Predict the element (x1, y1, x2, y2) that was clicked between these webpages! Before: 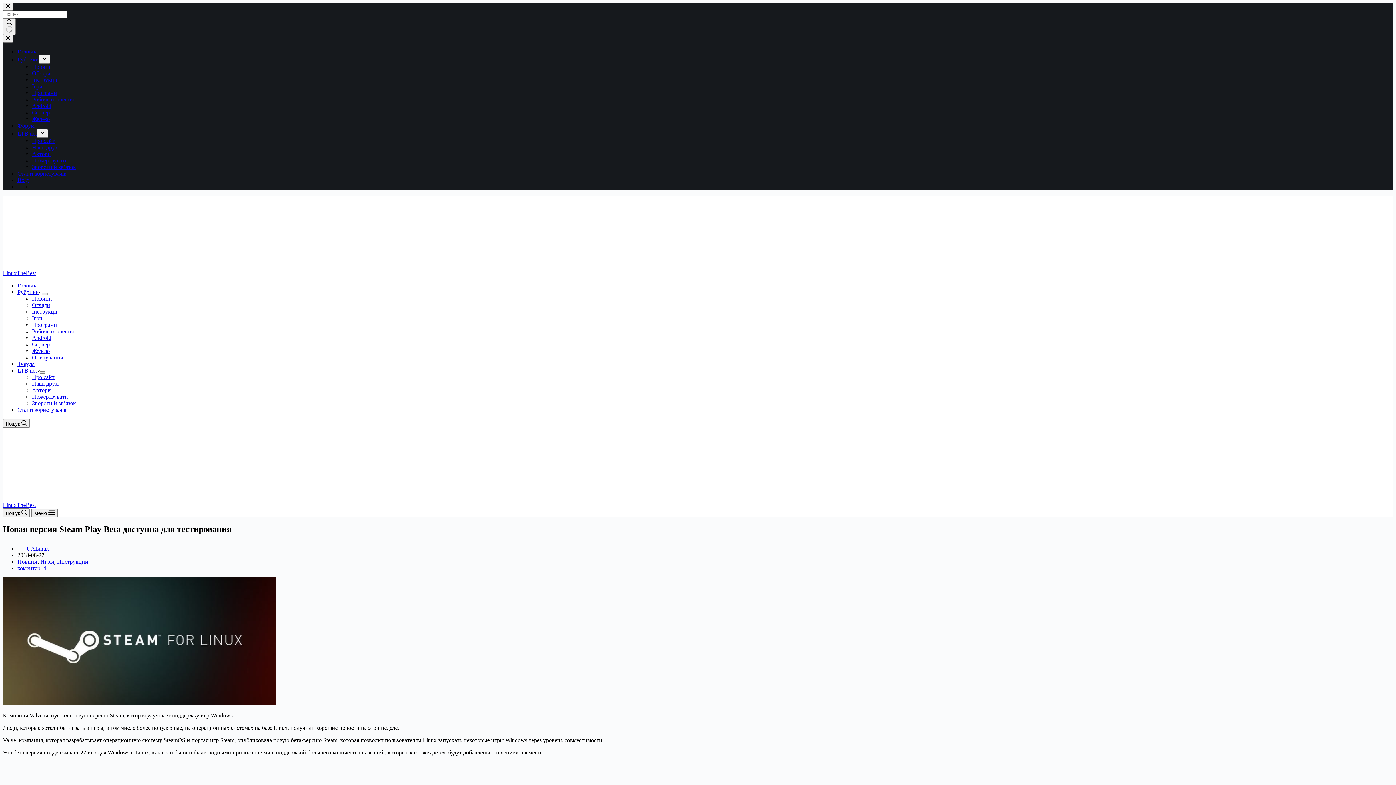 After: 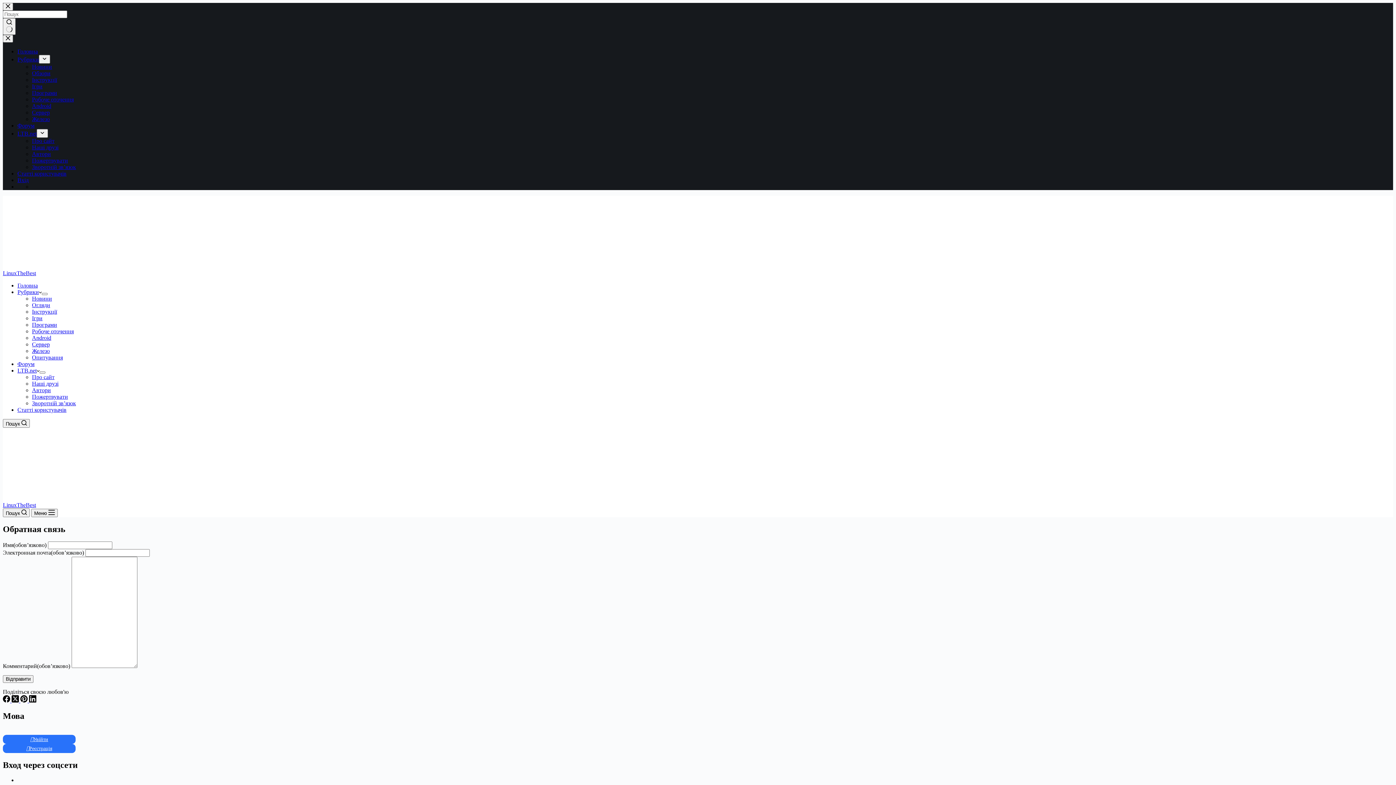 Action: bbox: (32, 400, 76, 406) label: Зворотній зв’язок